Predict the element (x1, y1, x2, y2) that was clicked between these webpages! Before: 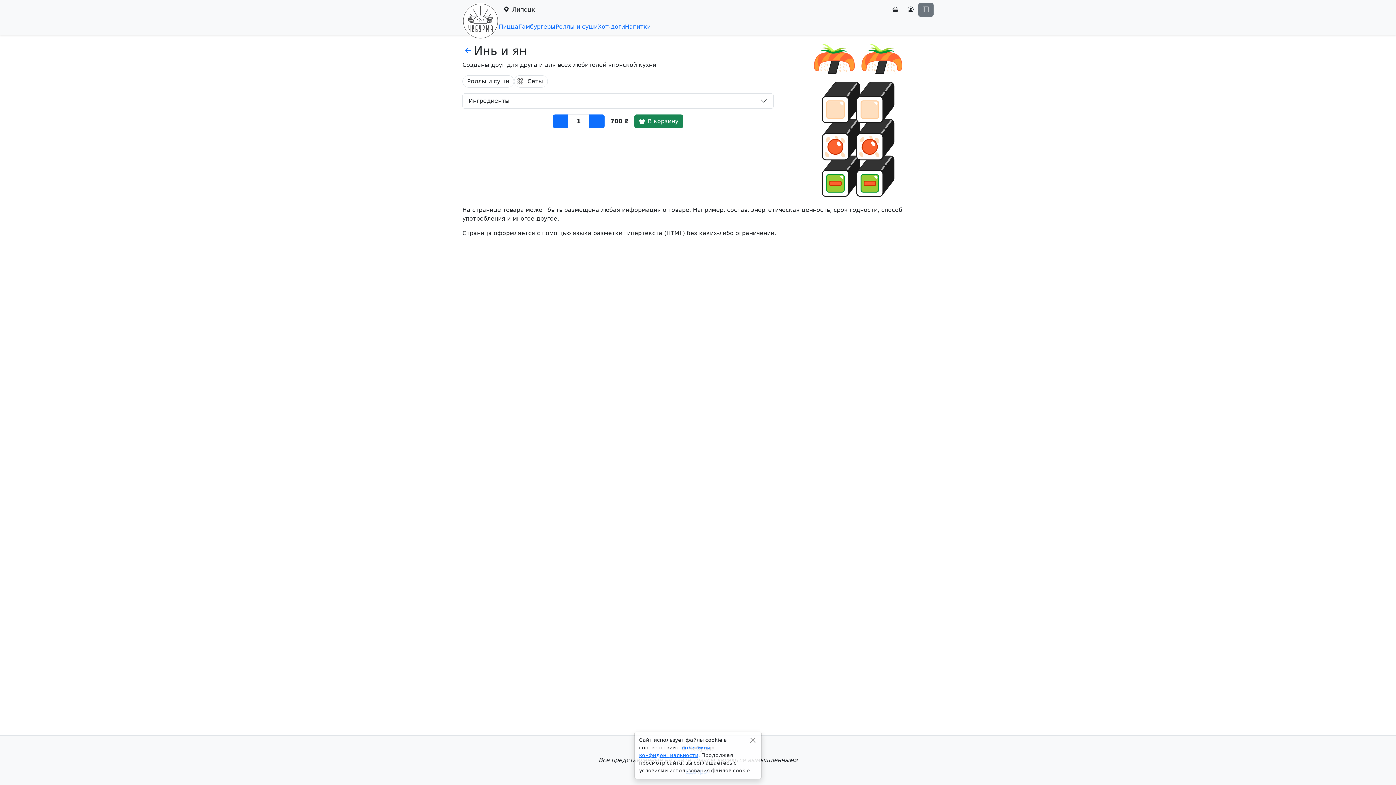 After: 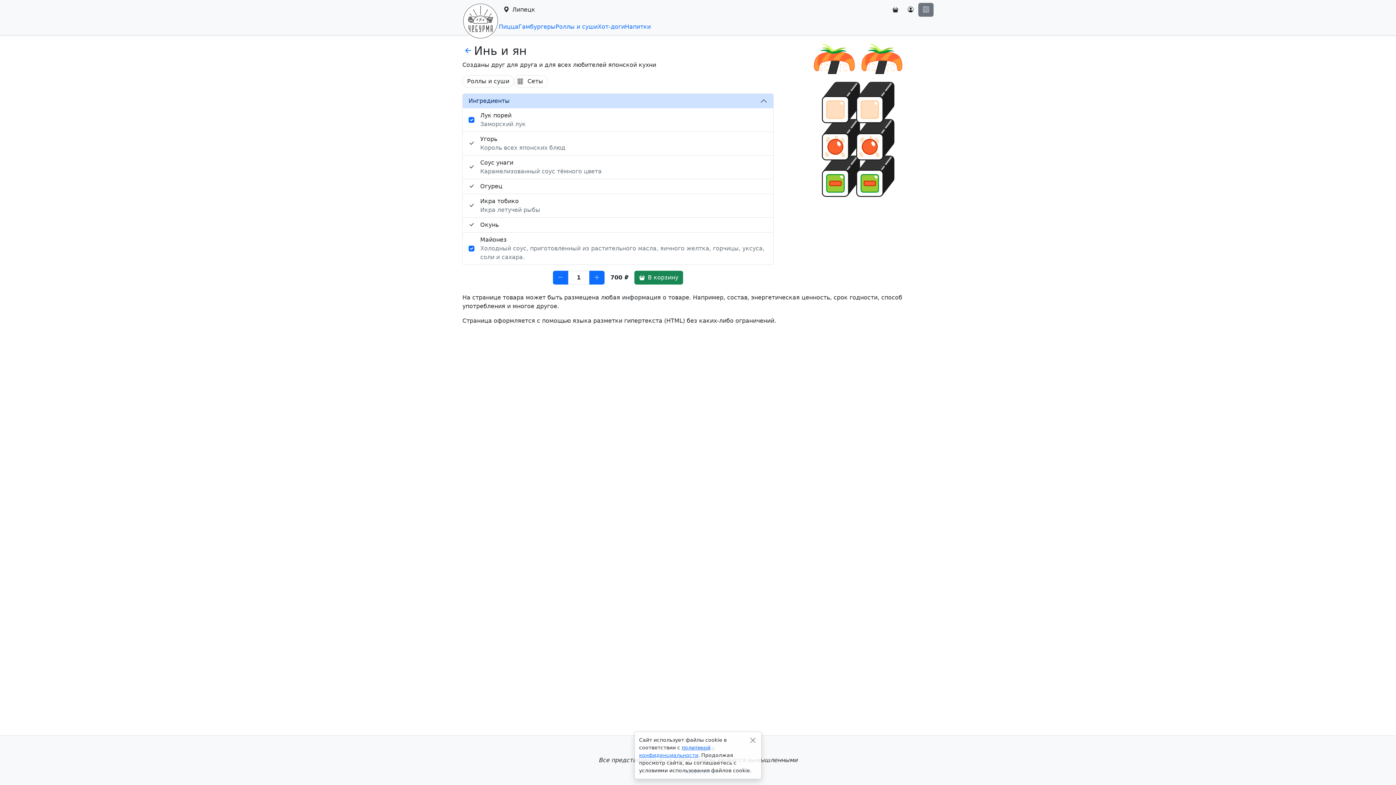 Action: bbox: (462, 93, 773, 108) label: Ингредиенты